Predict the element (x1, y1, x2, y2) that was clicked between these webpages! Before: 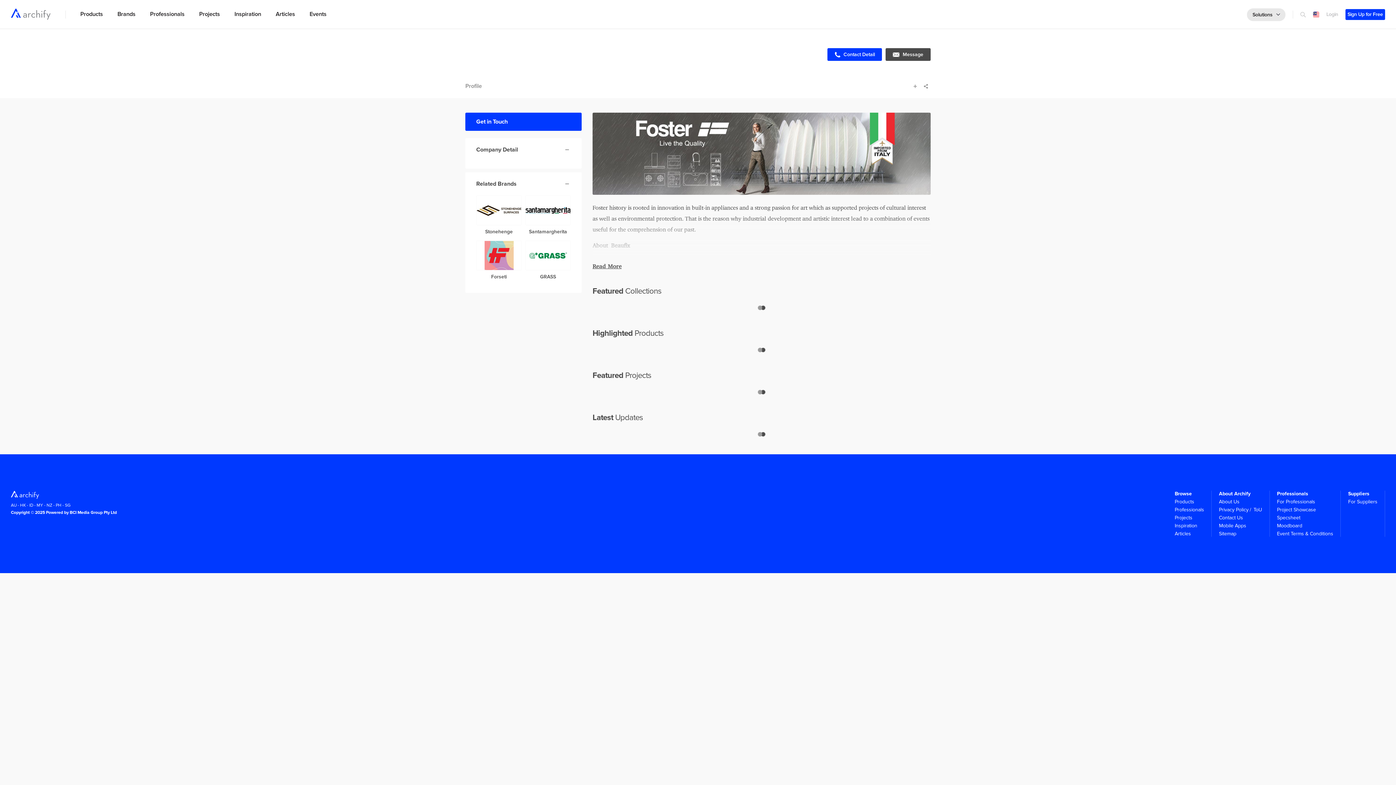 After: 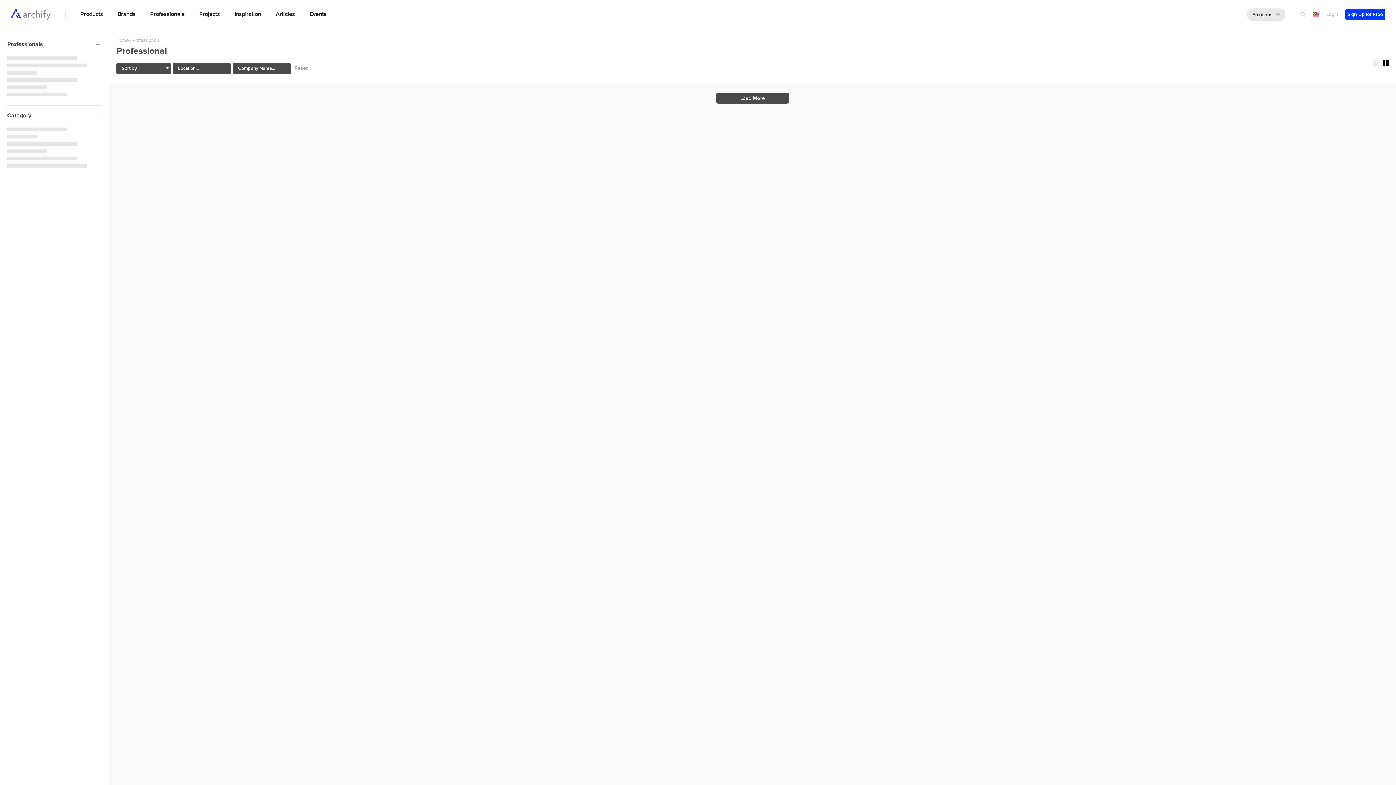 Action: label: Professionals bbox: (150, 10, 184, 17)